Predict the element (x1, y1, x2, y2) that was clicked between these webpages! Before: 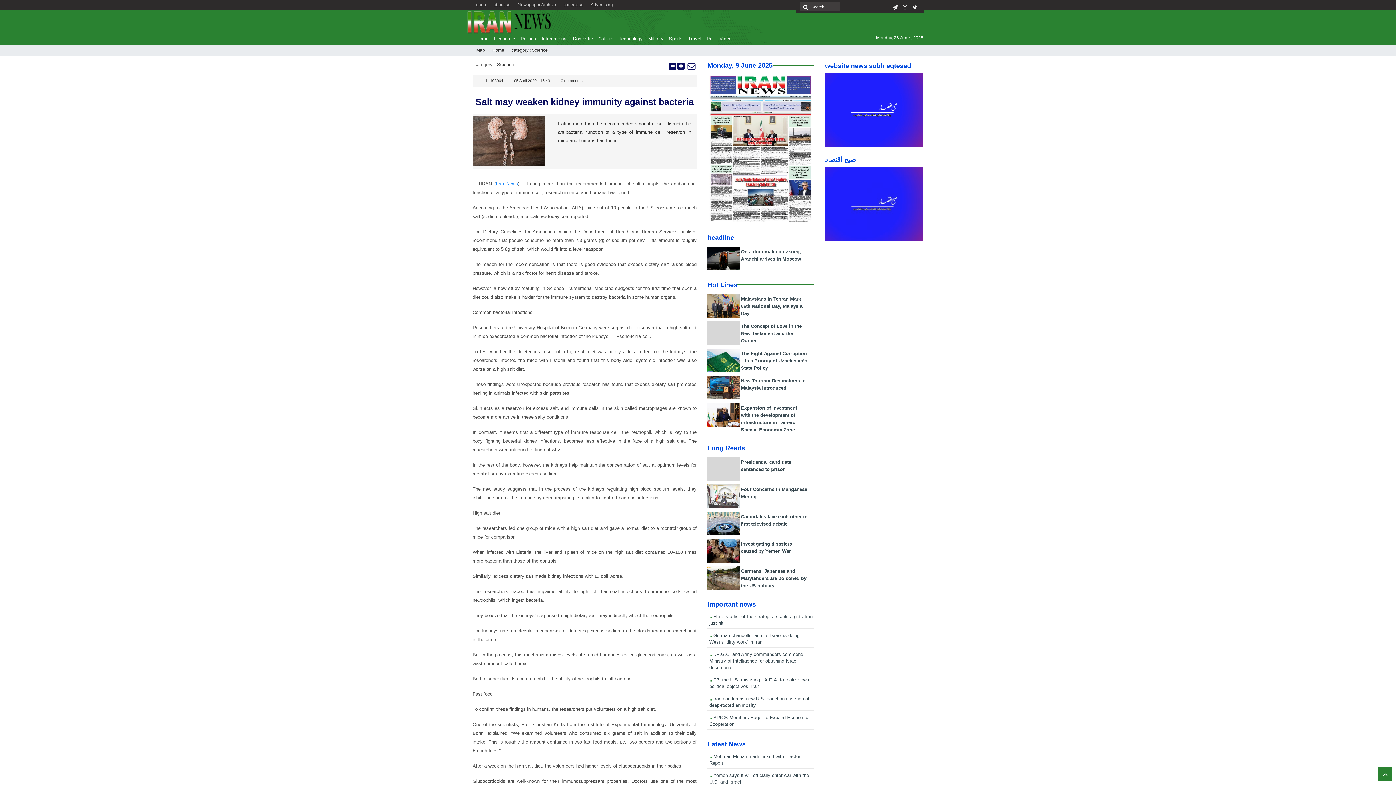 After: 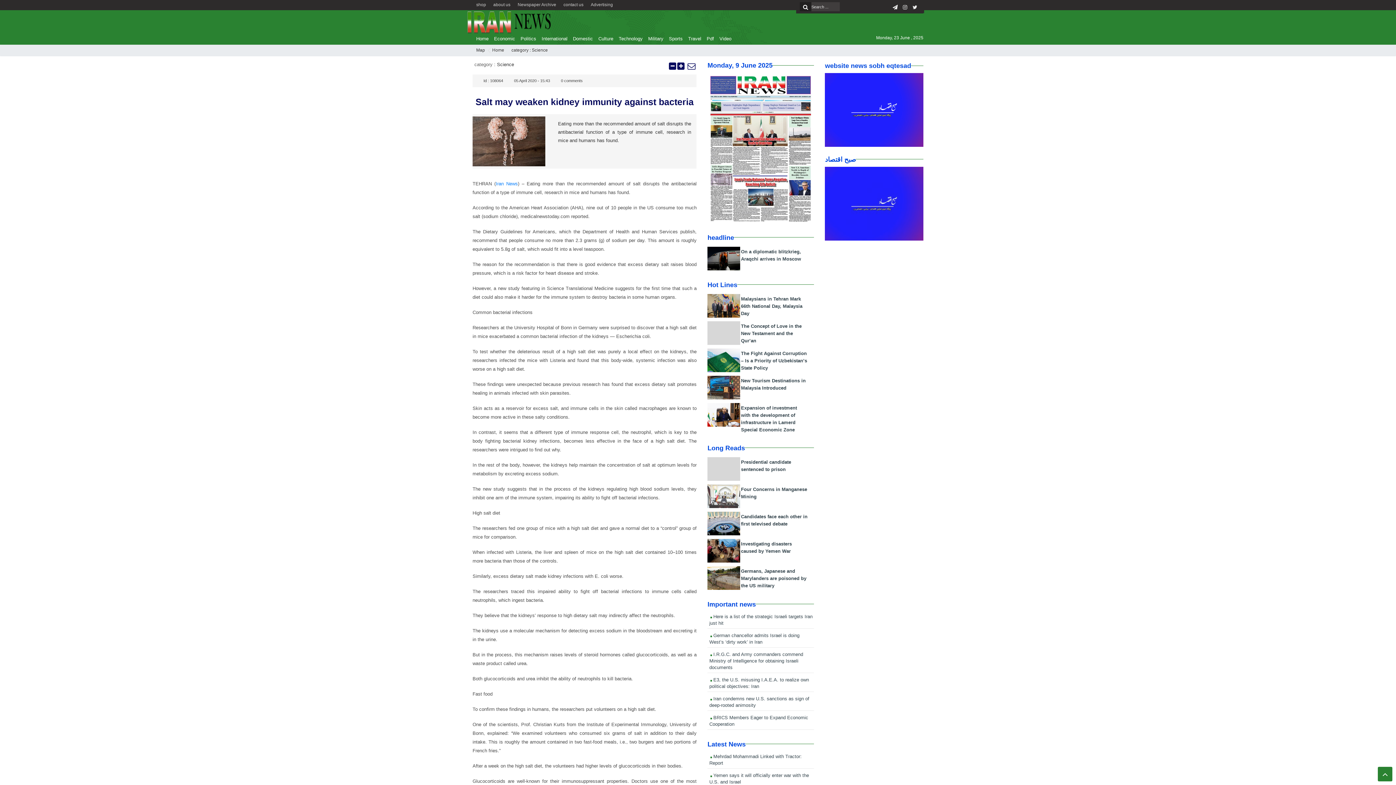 Action: bbox: (800, 2, 811, 11)